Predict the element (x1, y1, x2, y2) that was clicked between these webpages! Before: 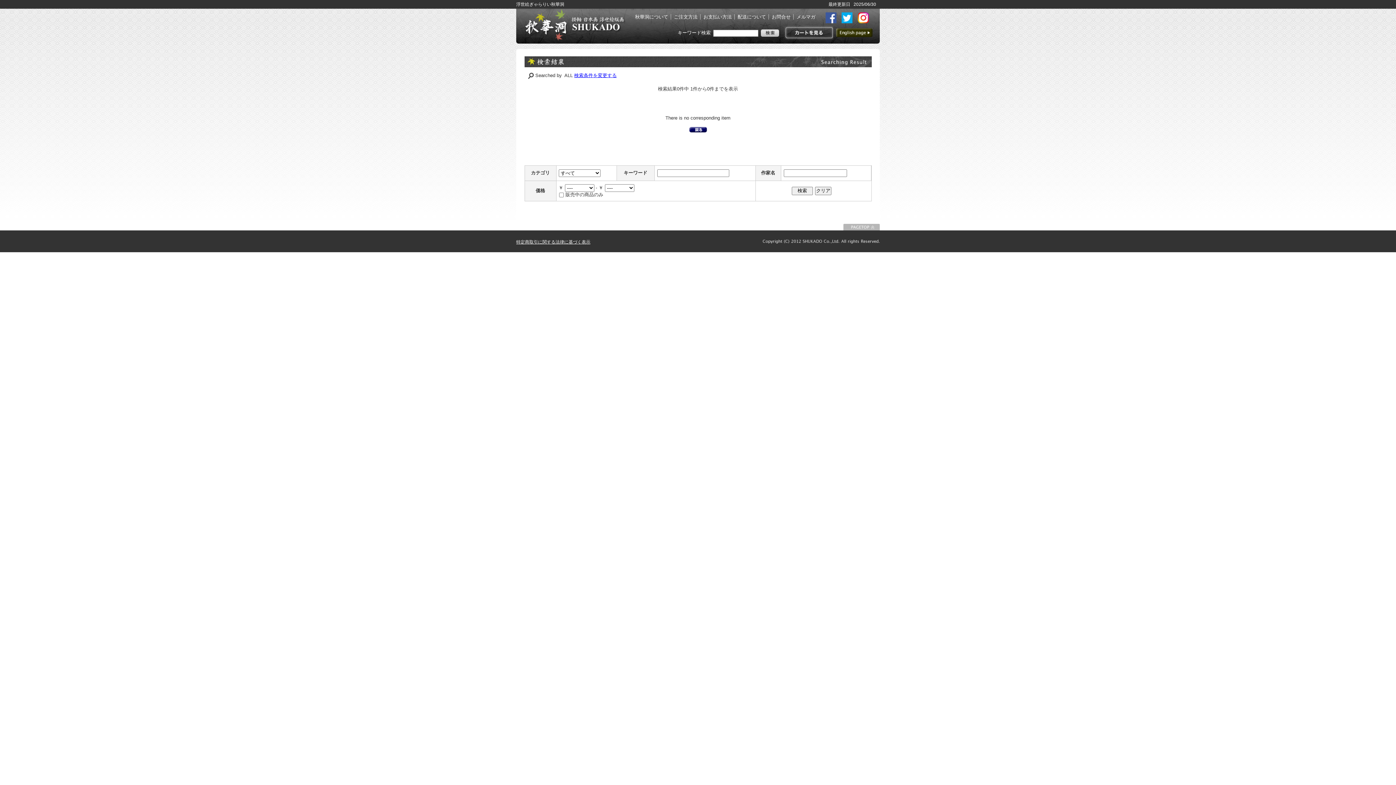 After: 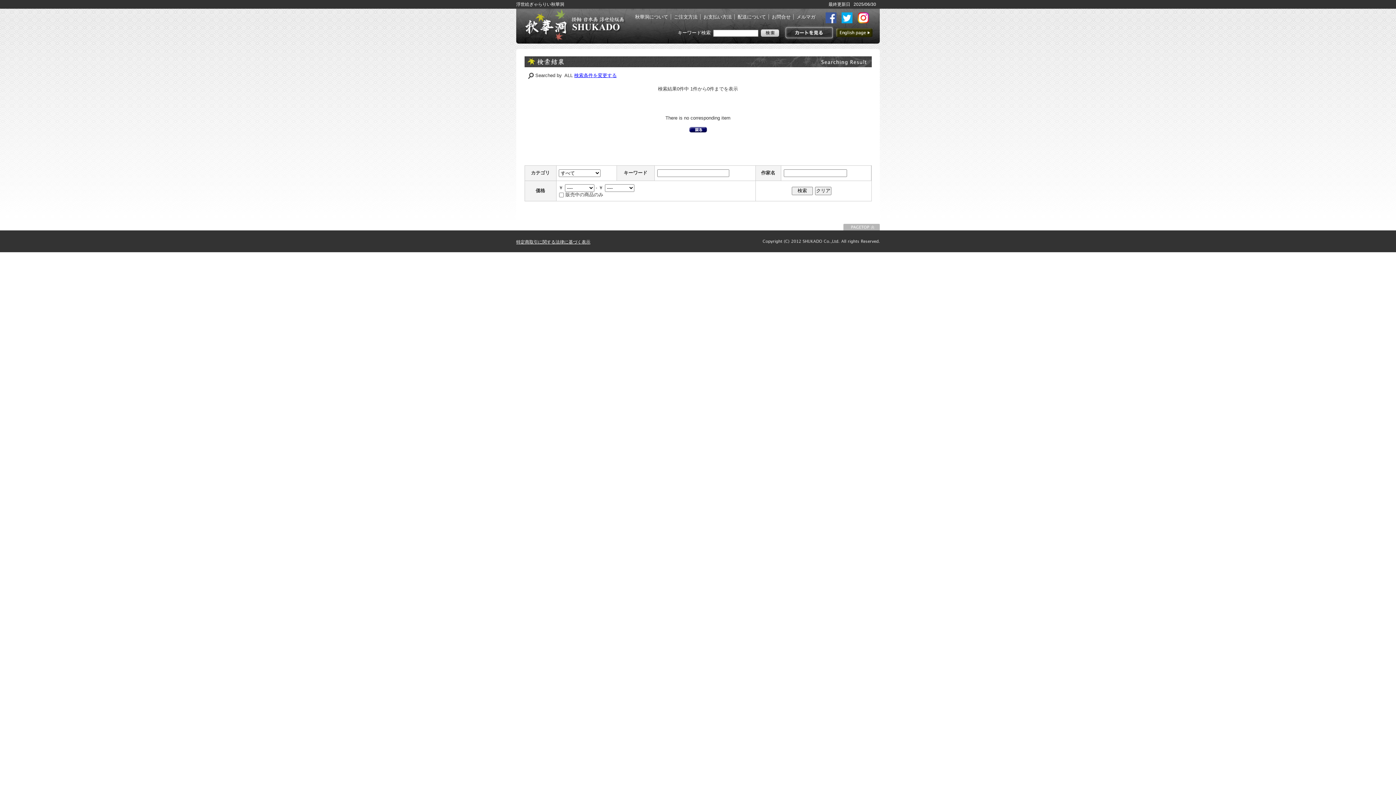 Action: bbox: (825, 18, 840, 24)